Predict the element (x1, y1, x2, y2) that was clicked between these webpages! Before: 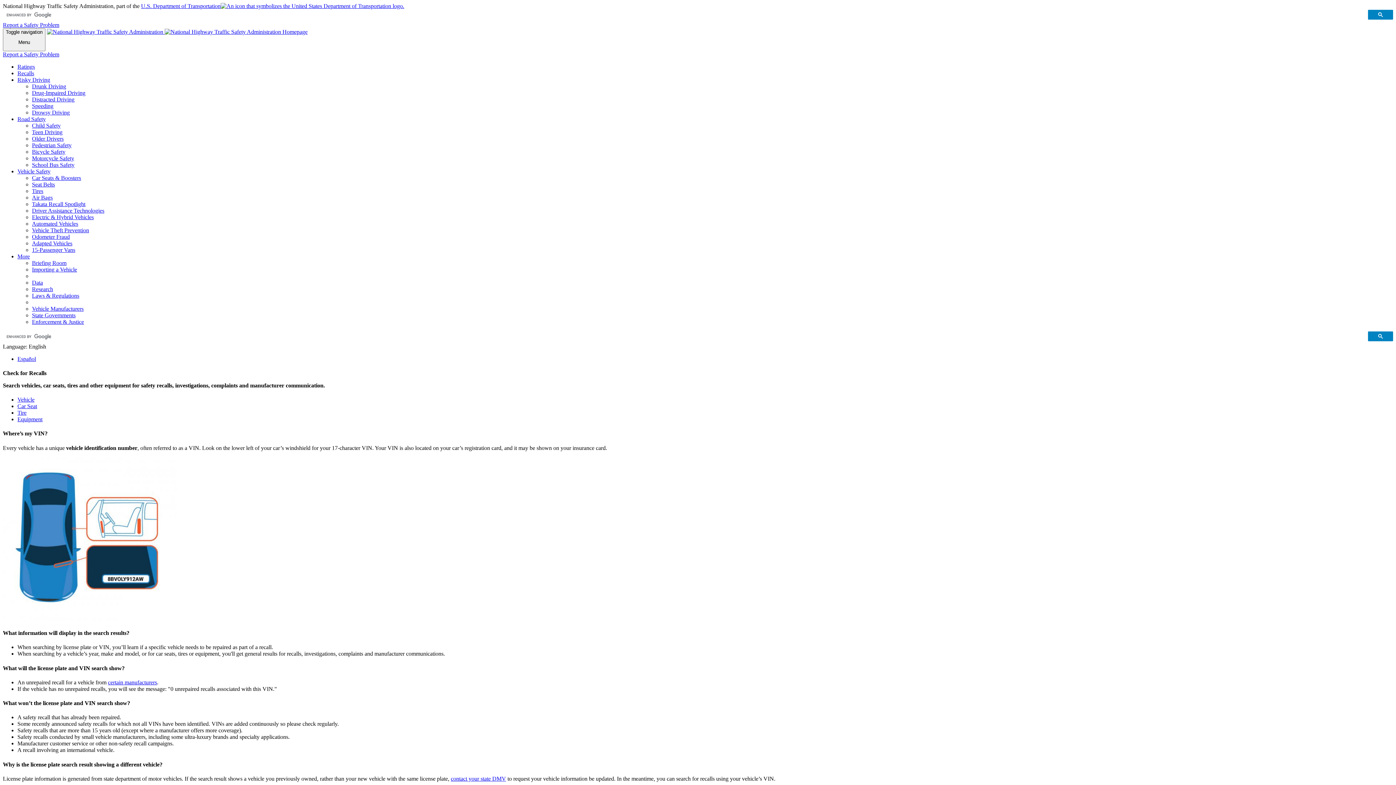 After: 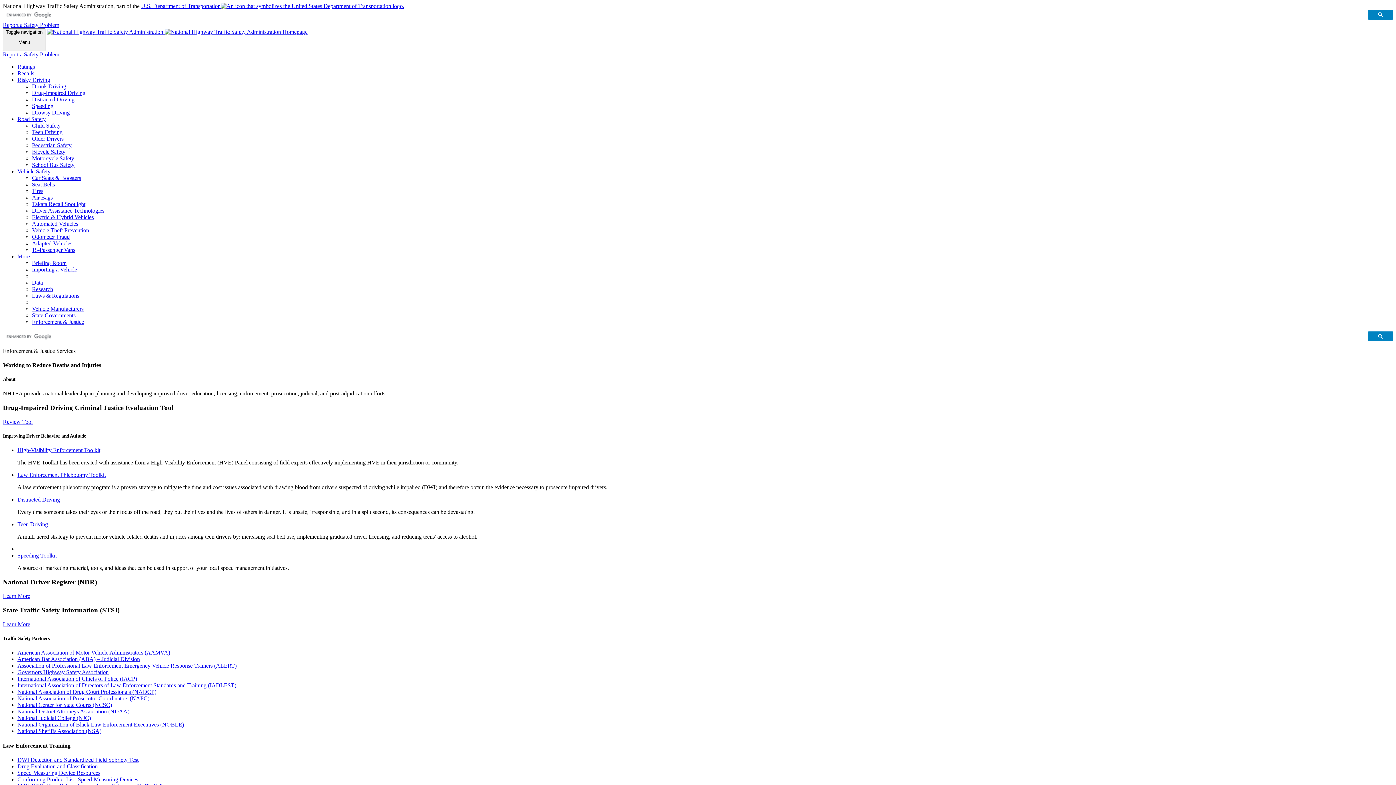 Action: bbox: (32, 318, 84, 324) label: Enforcement & Justice